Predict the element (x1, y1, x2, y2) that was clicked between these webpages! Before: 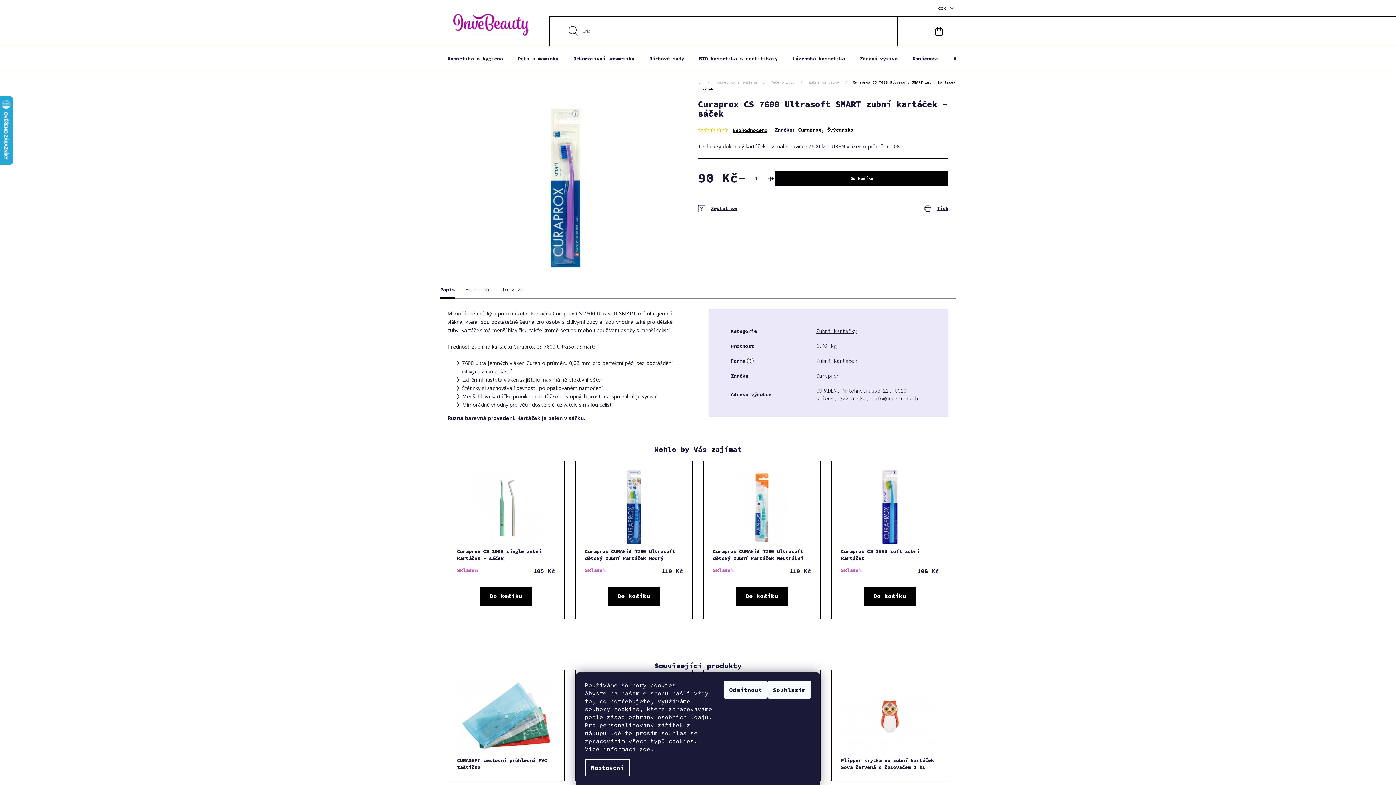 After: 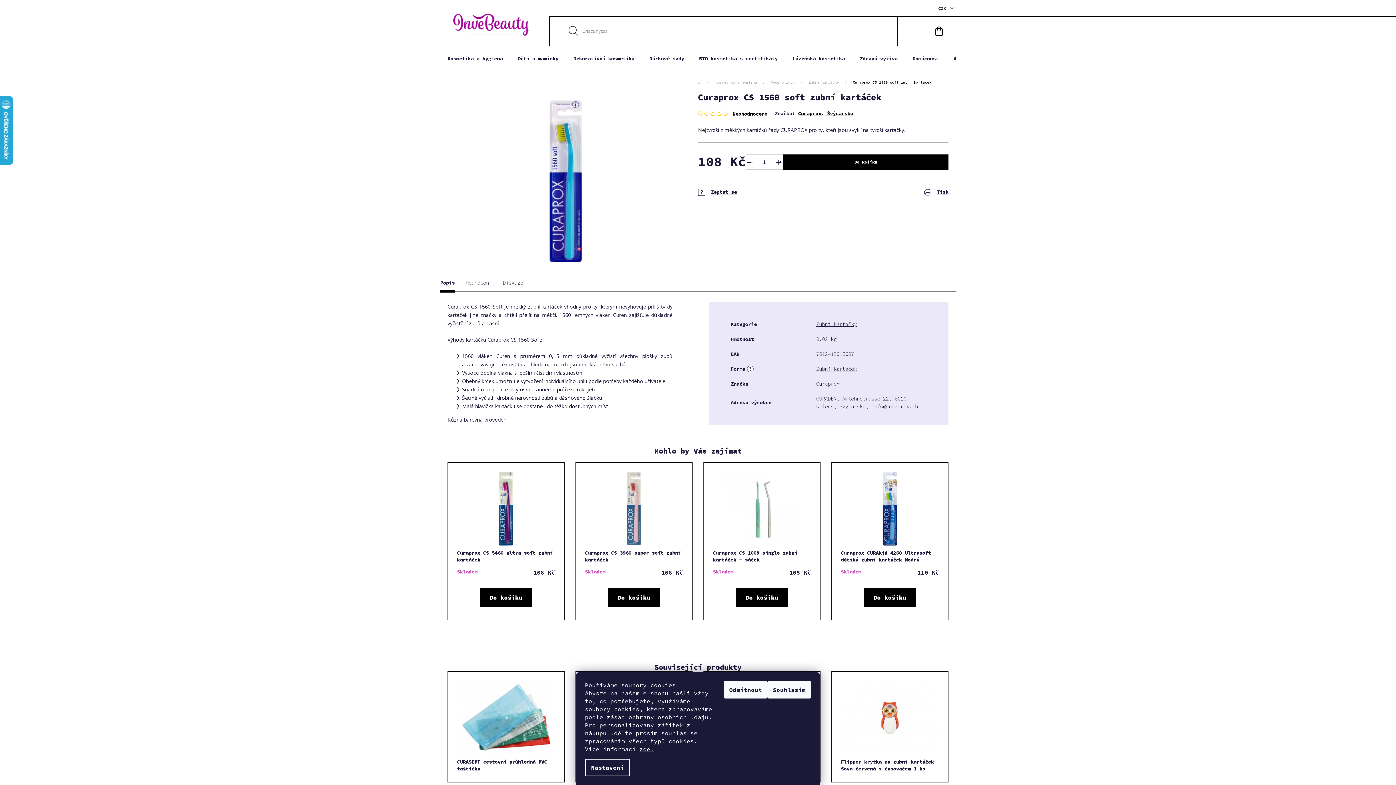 Action: bbox: (841, 470, 939, 544)